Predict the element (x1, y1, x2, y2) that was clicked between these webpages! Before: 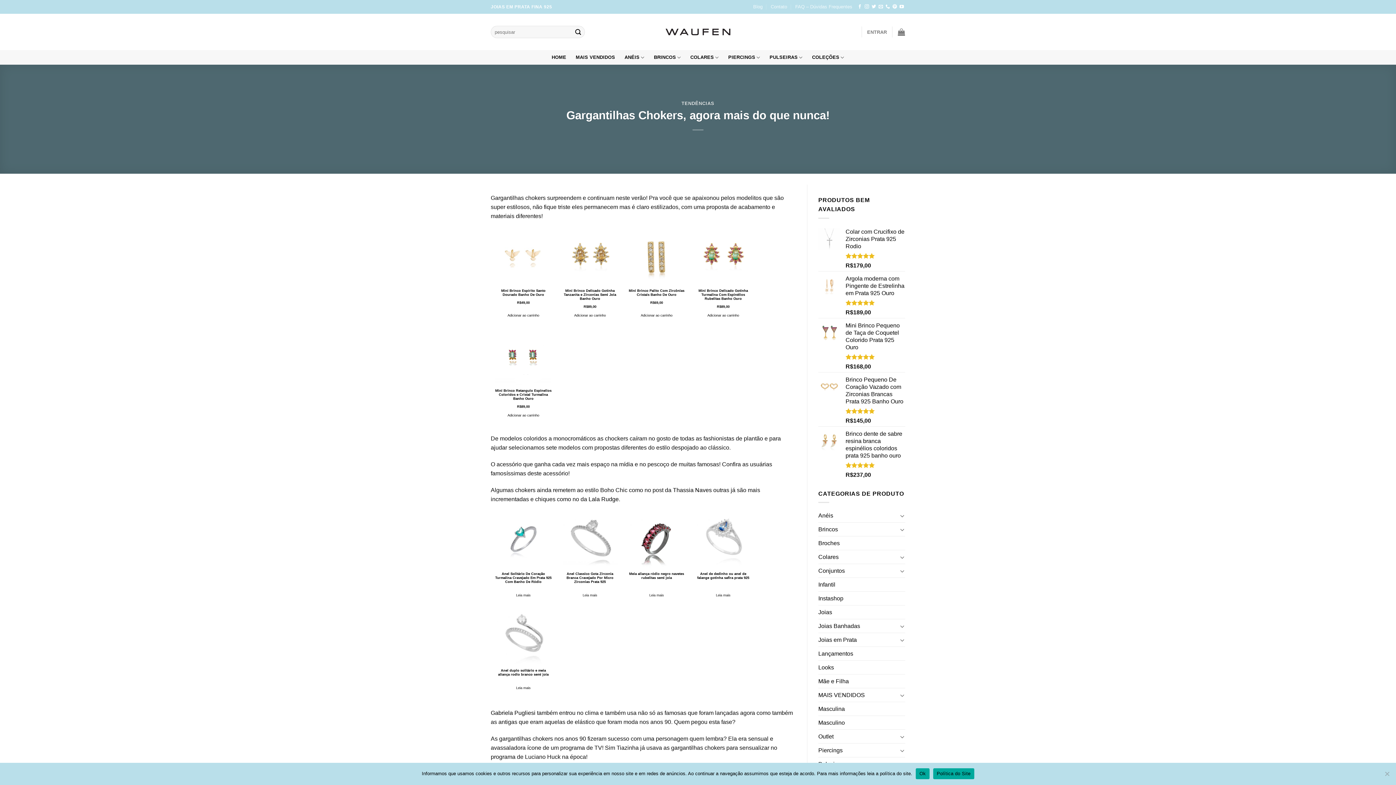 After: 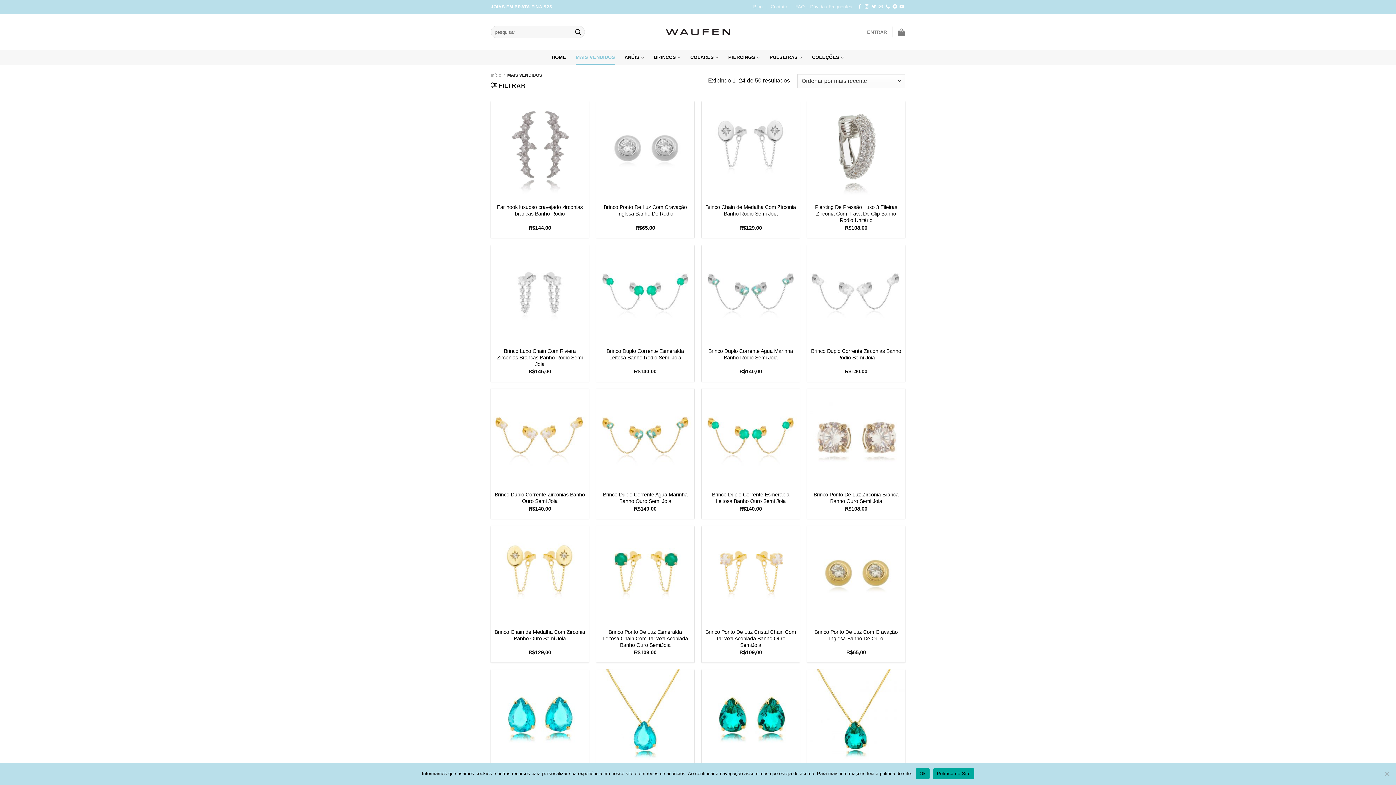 Action: bbox: (575, 50, 615, 64) label: MAIS VENDIDOS